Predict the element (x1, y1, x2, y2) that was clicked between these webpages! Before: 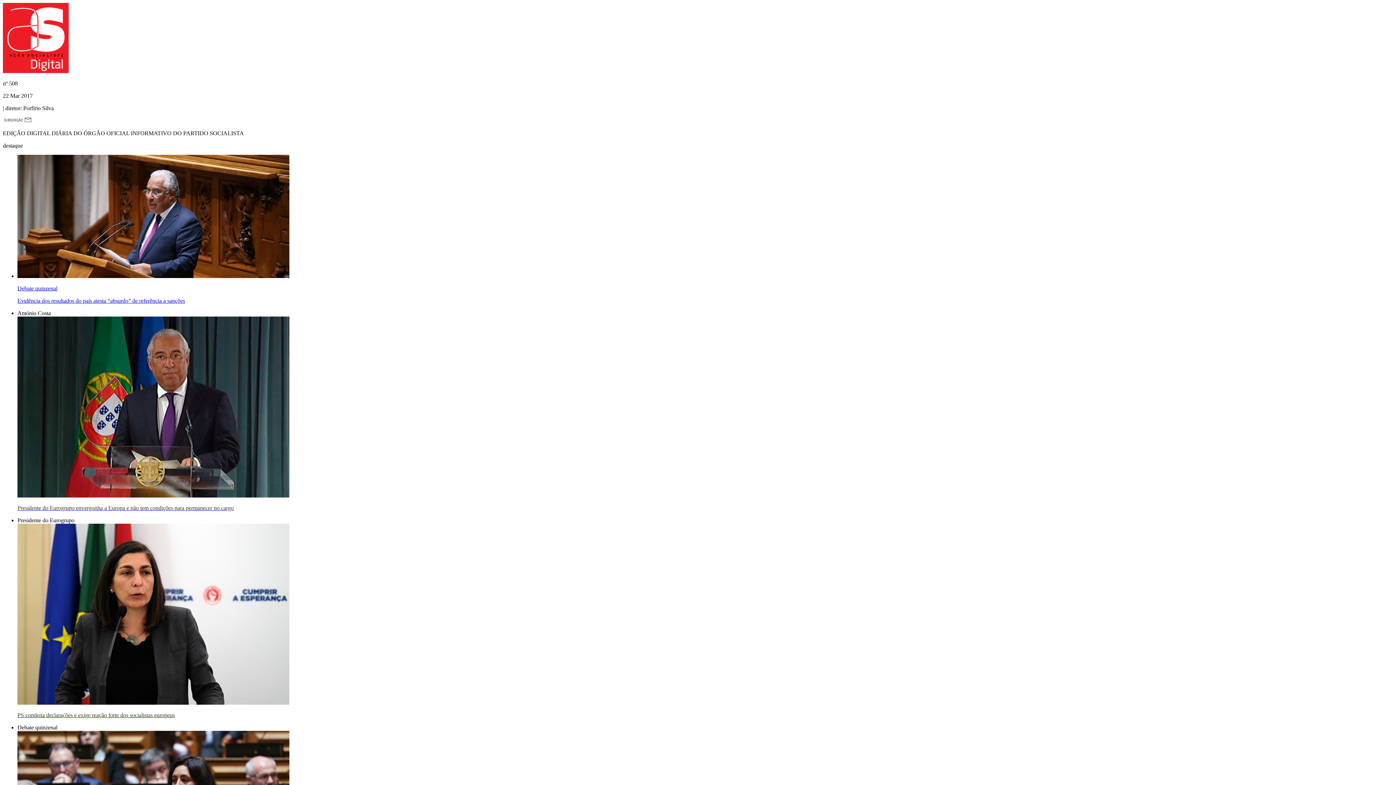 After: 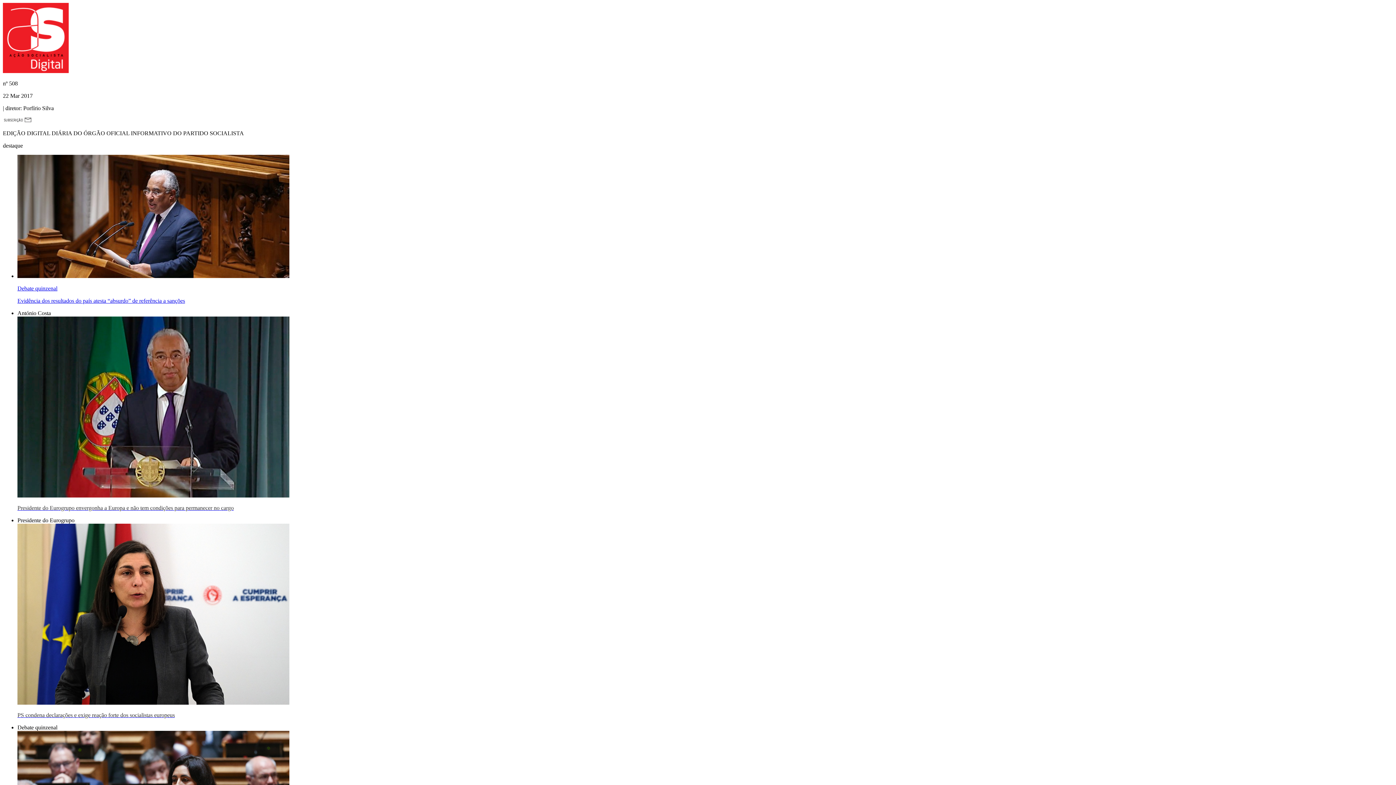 Action: label: Debate quinzenal

Evidência dos resultados do país atesta “absurdo” de referência a sanções bbox: (17, 285, 1393, 304)